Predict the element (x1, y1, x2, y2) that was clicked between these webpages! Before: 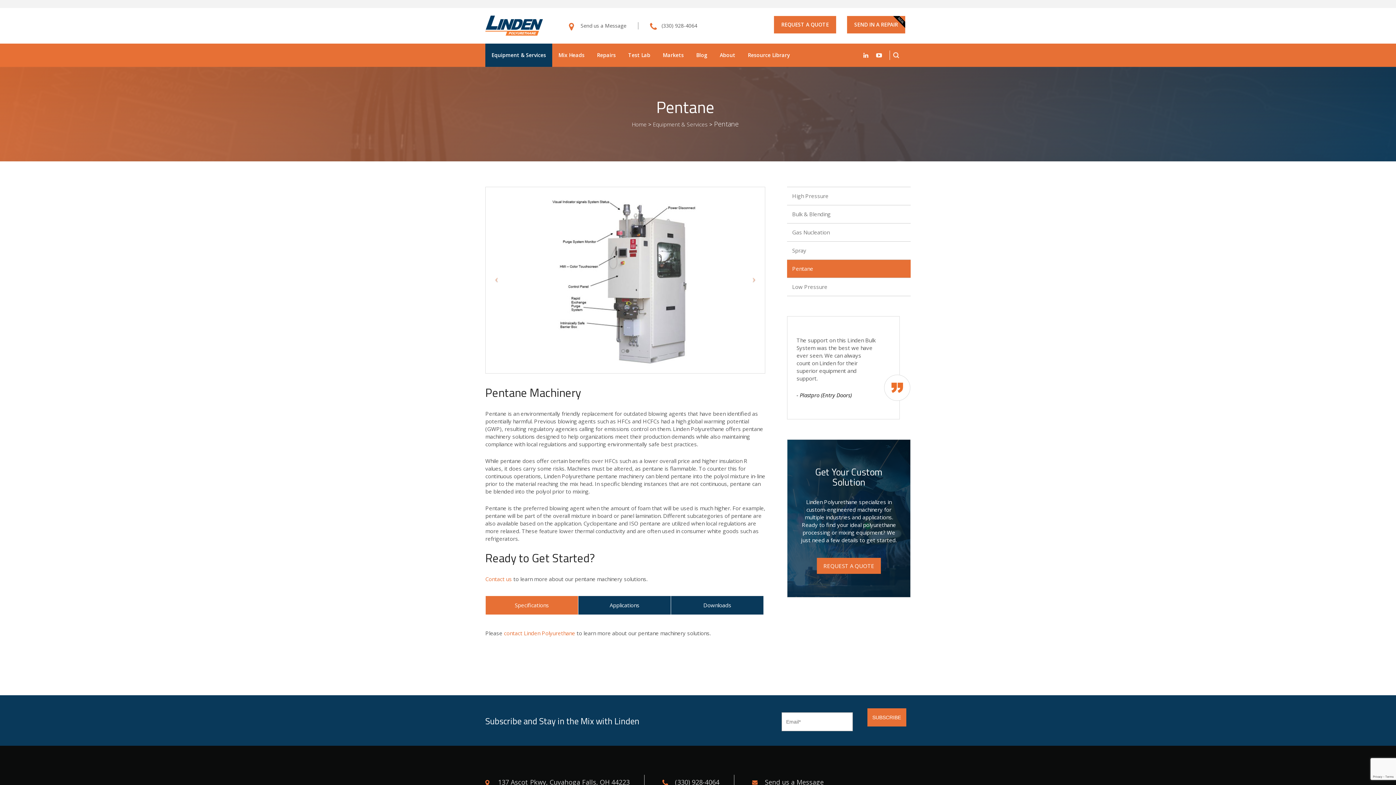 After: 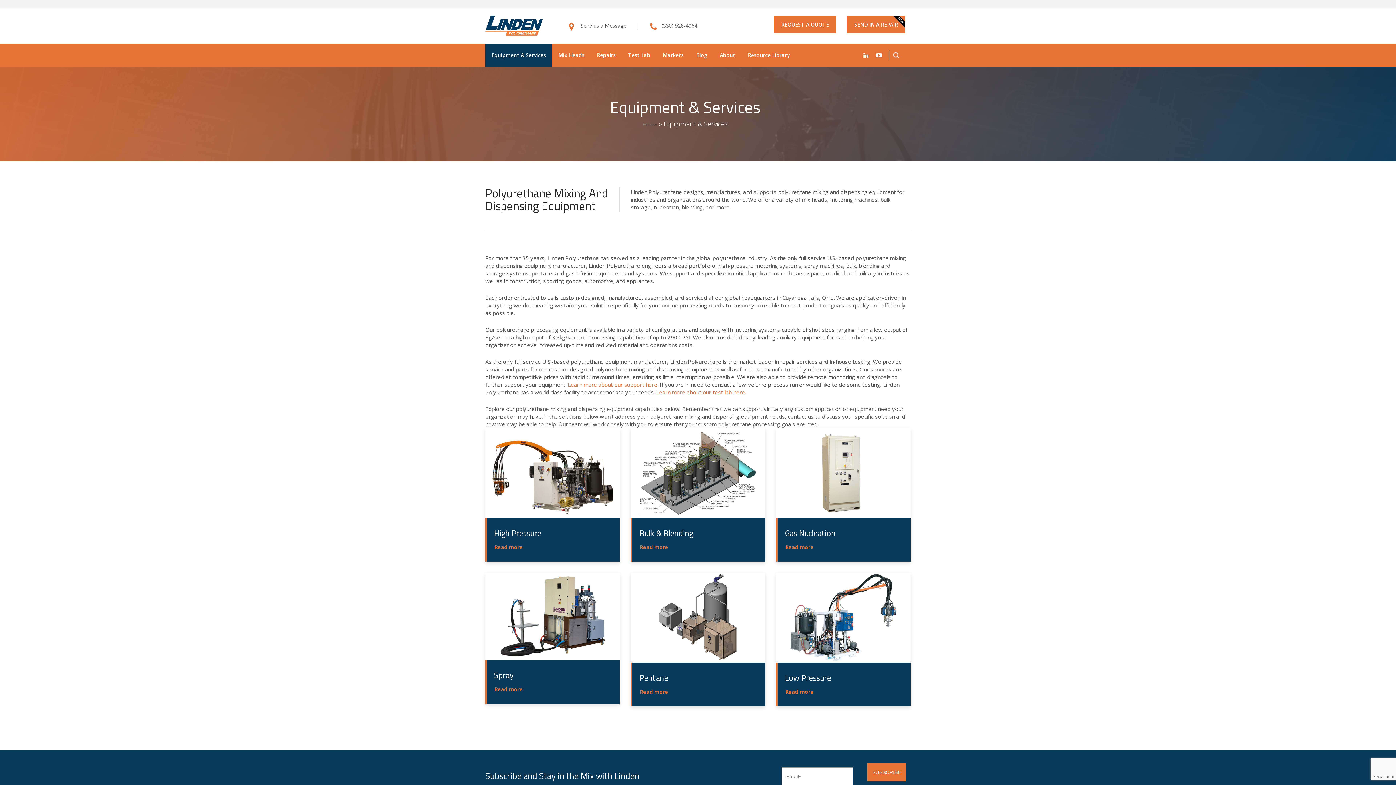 Action: label: Equipment & Services bbox: (653, 120, 708, 128)